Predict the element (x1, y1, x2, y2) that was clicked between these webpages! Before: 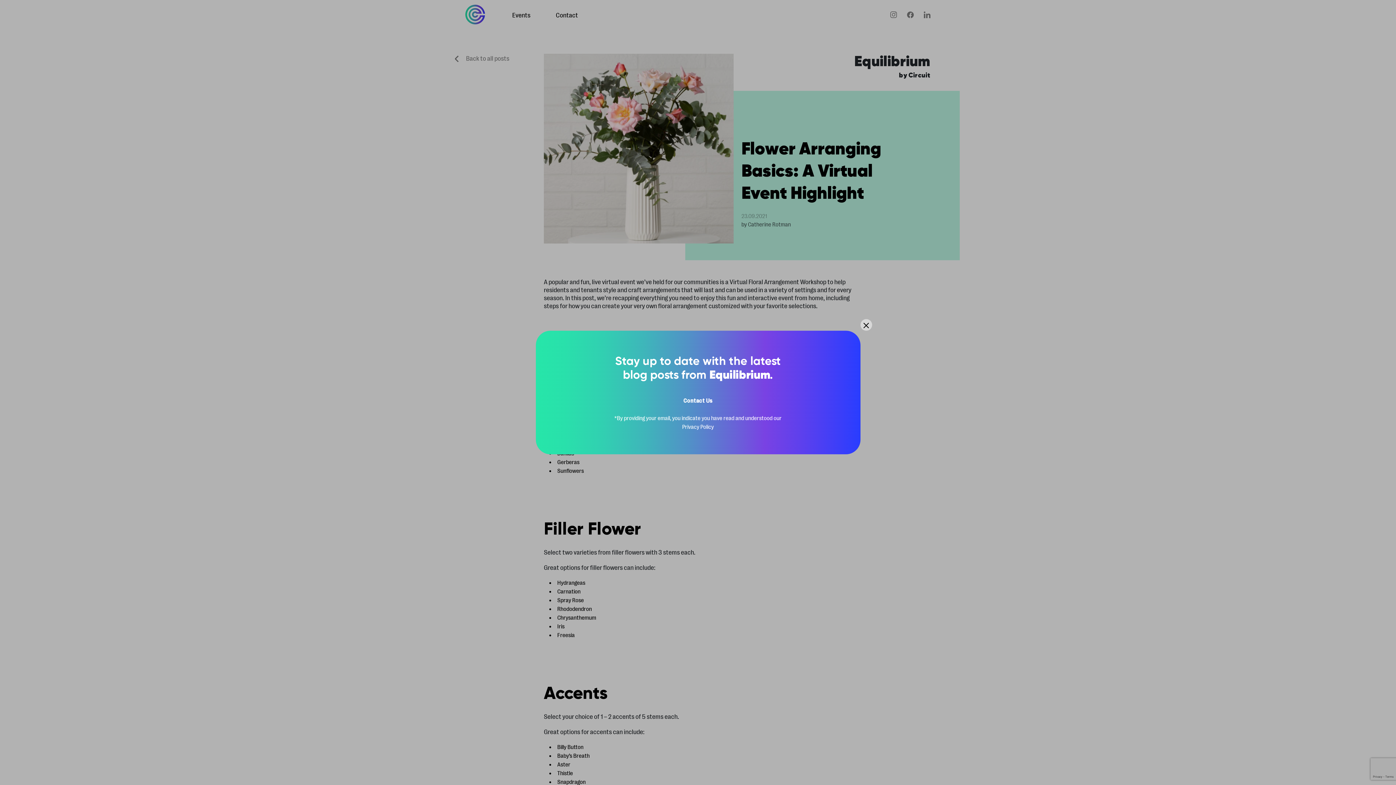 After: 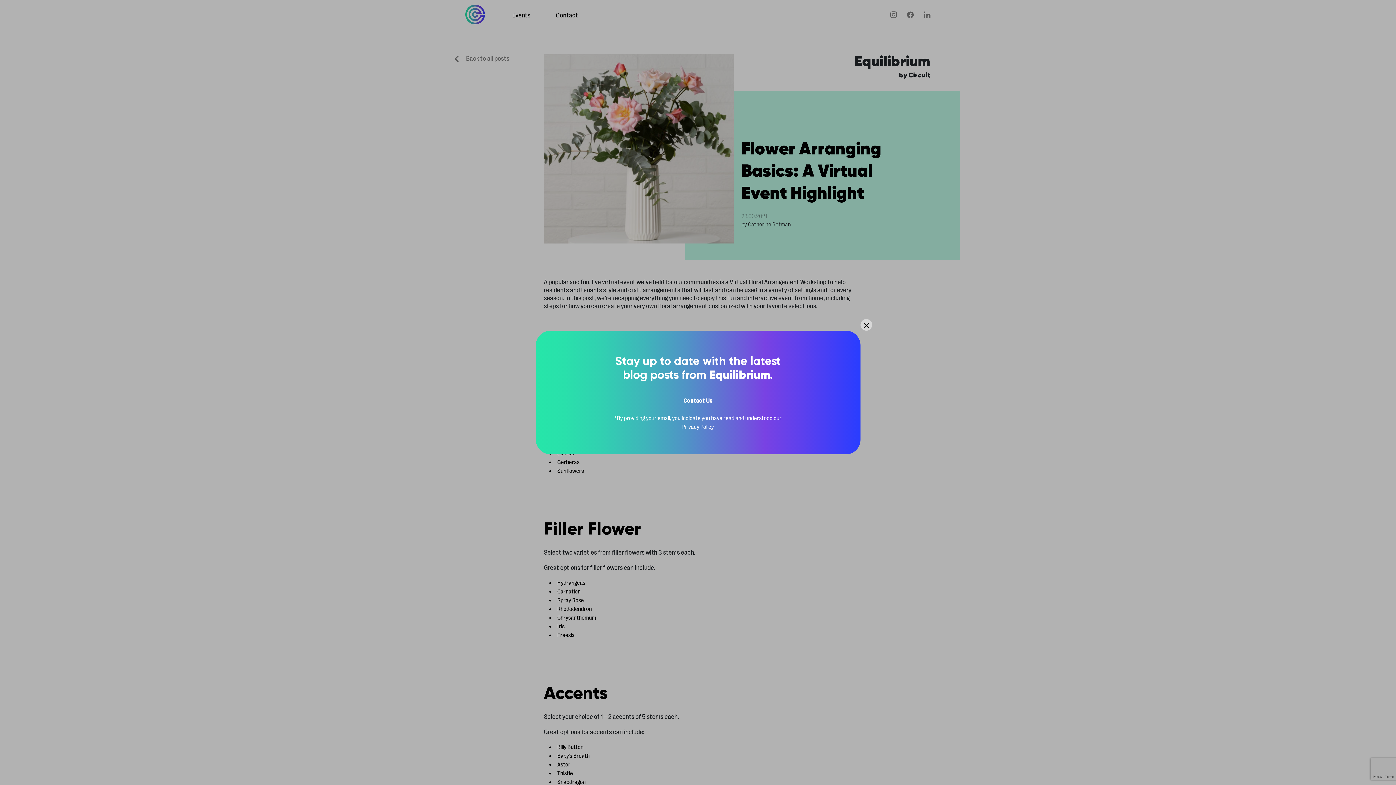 Action: label: Contact Us bbox: (683, 397, 712, 404)